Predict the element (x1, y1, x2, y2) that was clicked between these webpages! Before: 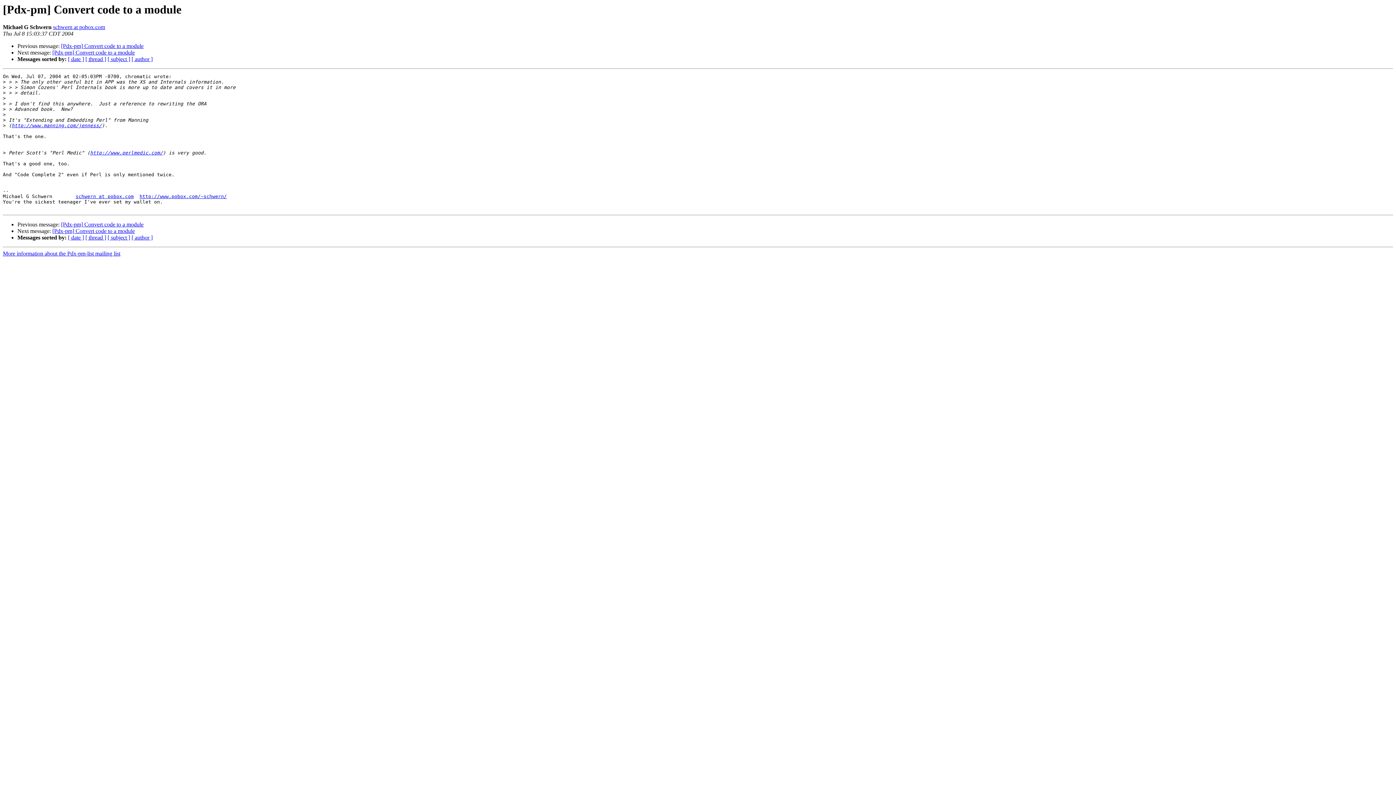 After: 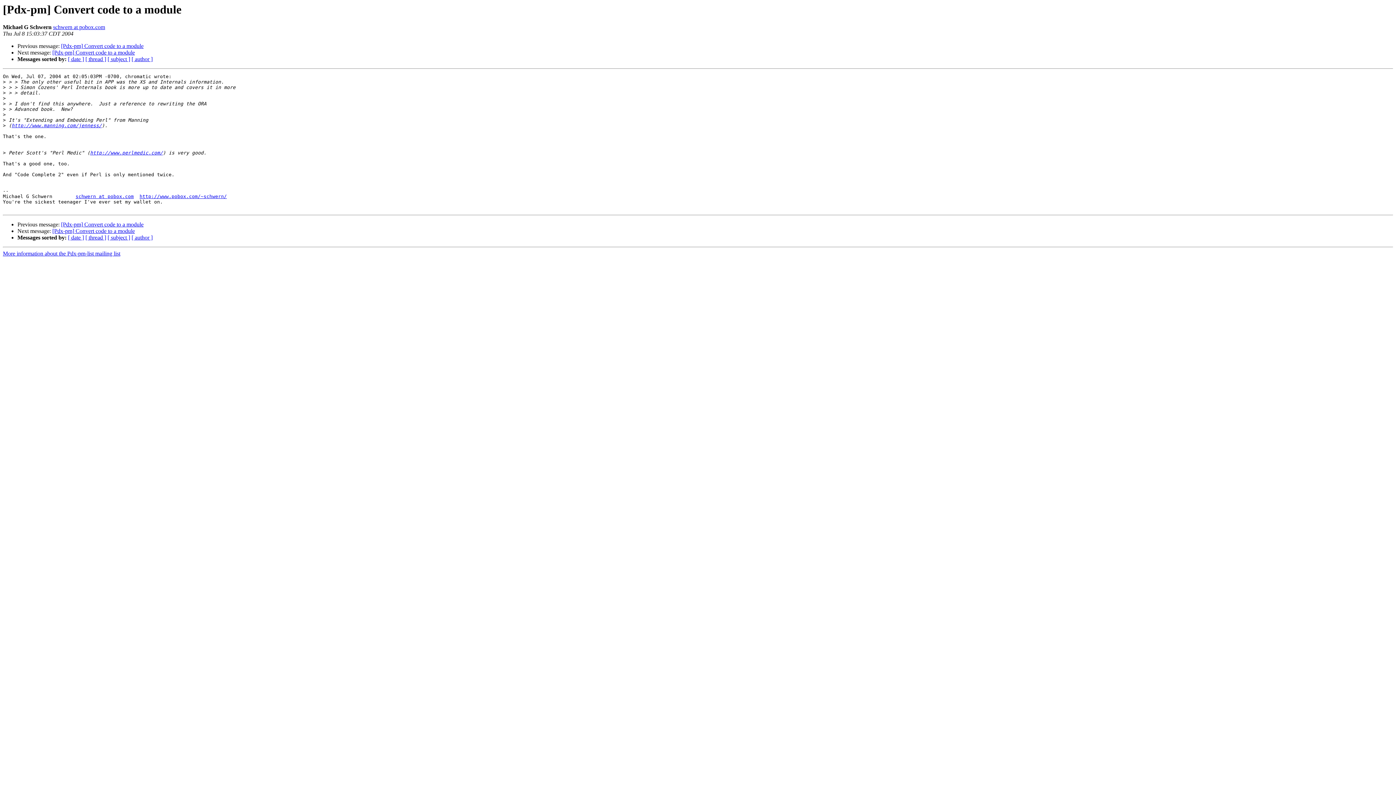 Action: bbox: (53, 24, 105, 30) label: schwern at pobox.com